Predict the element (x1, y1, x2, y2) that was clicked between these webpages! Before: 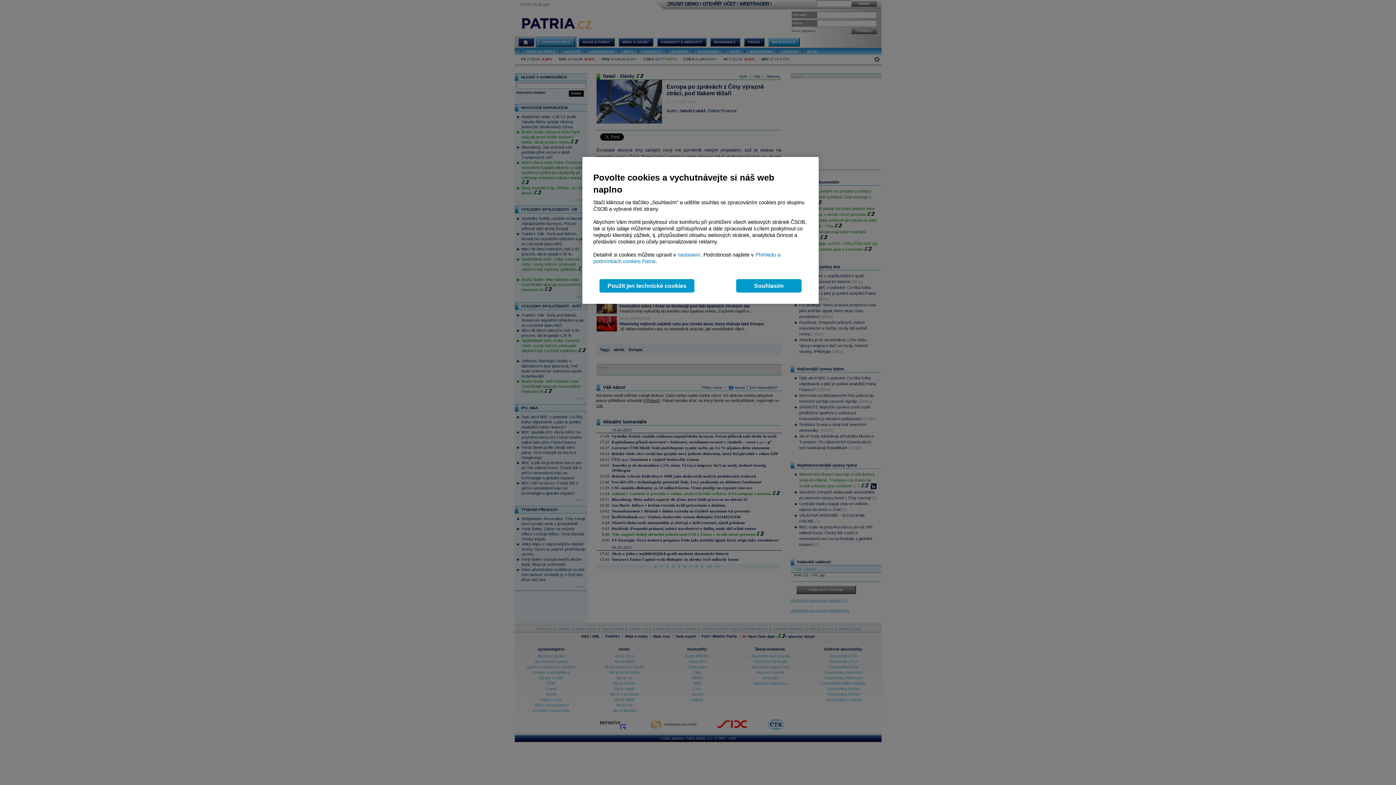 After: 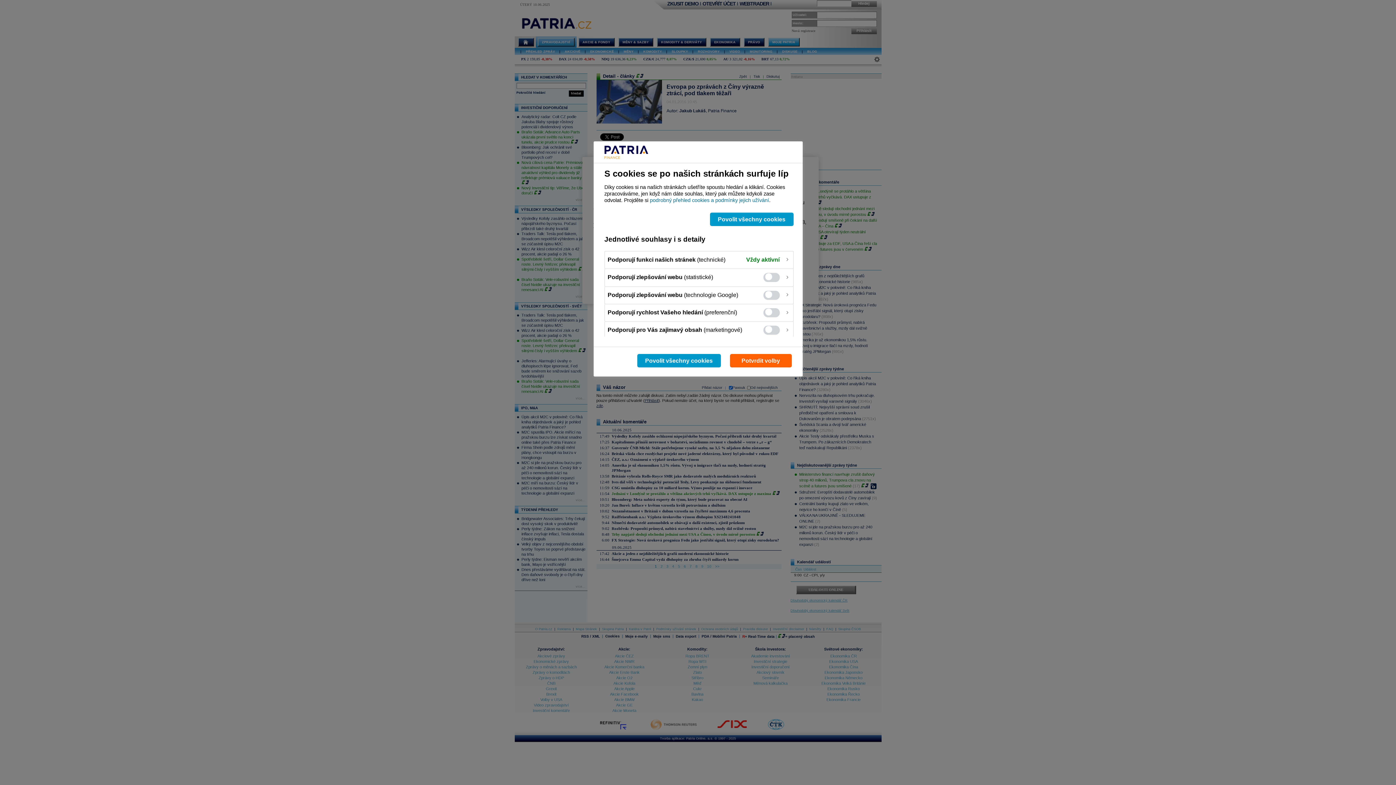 Action: label:  nastavení bbox: (677, 252, 700, 257)